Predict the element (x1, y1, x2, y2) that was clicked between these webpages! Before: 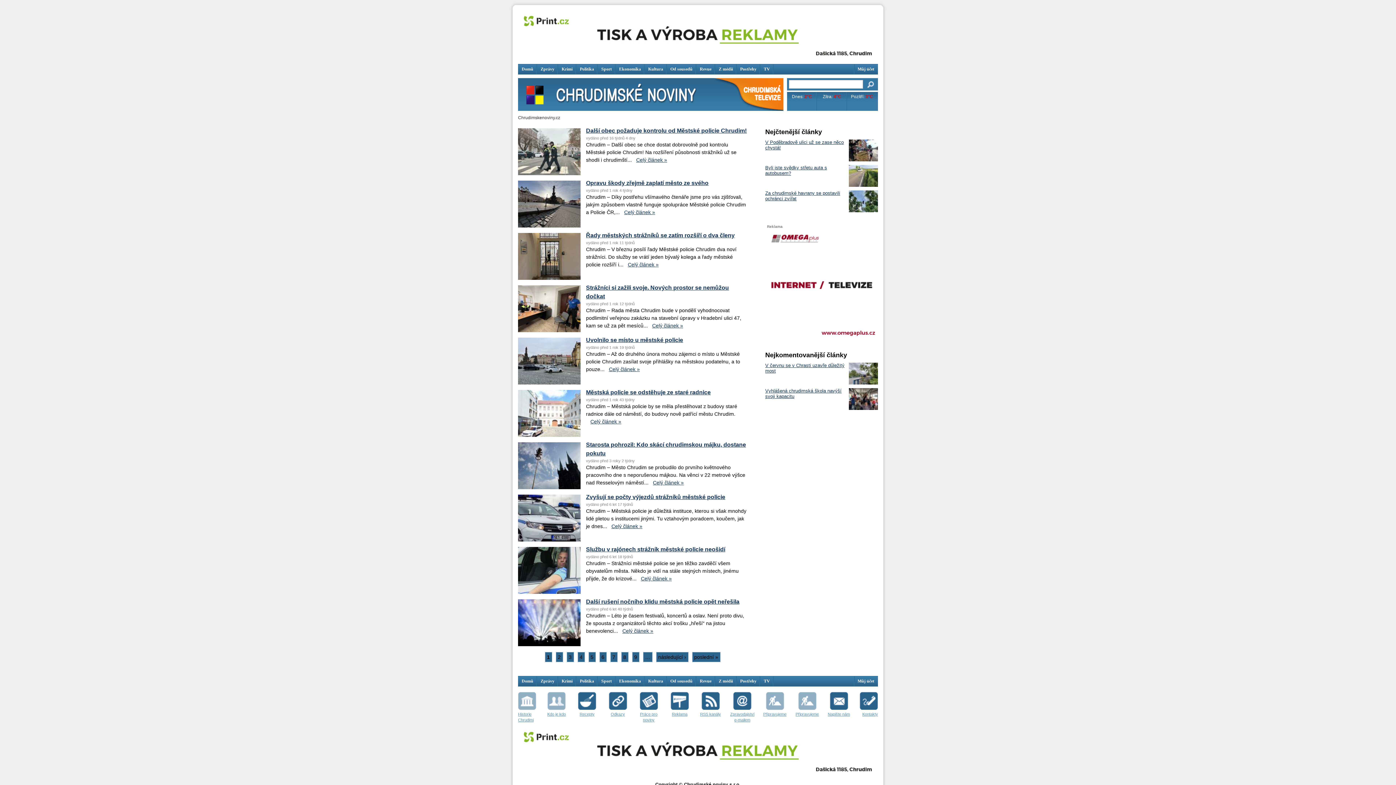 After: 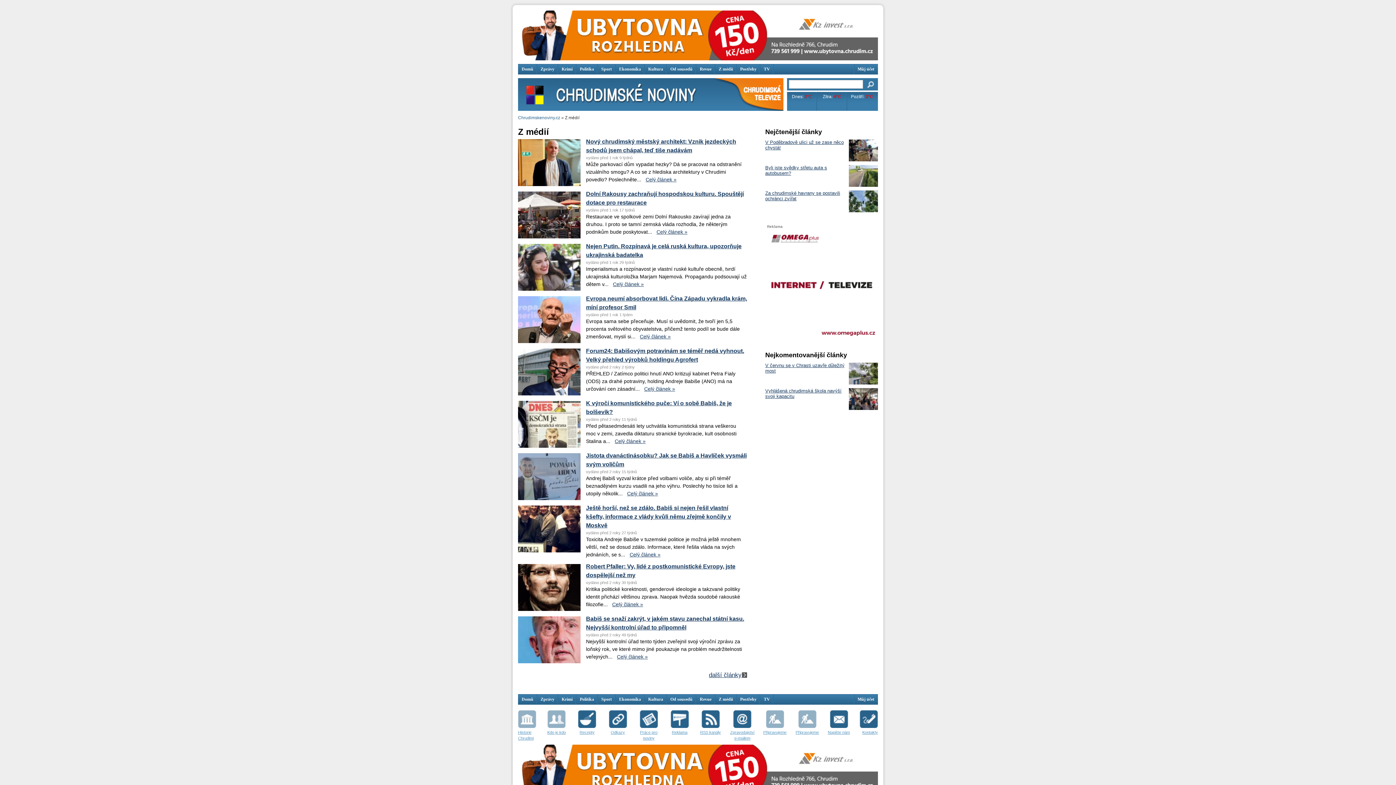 Action: label: Z médií bbox: (715, 676, 736, 686)